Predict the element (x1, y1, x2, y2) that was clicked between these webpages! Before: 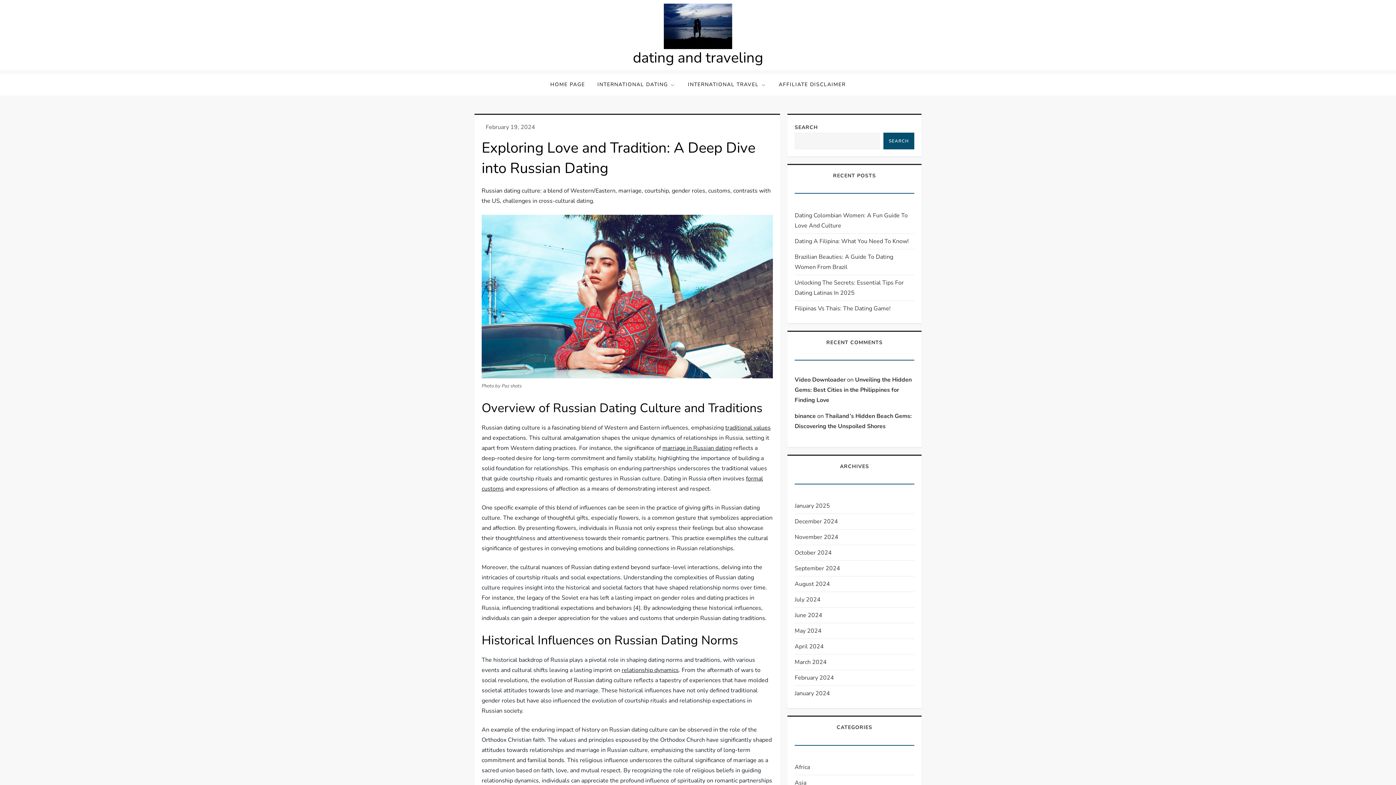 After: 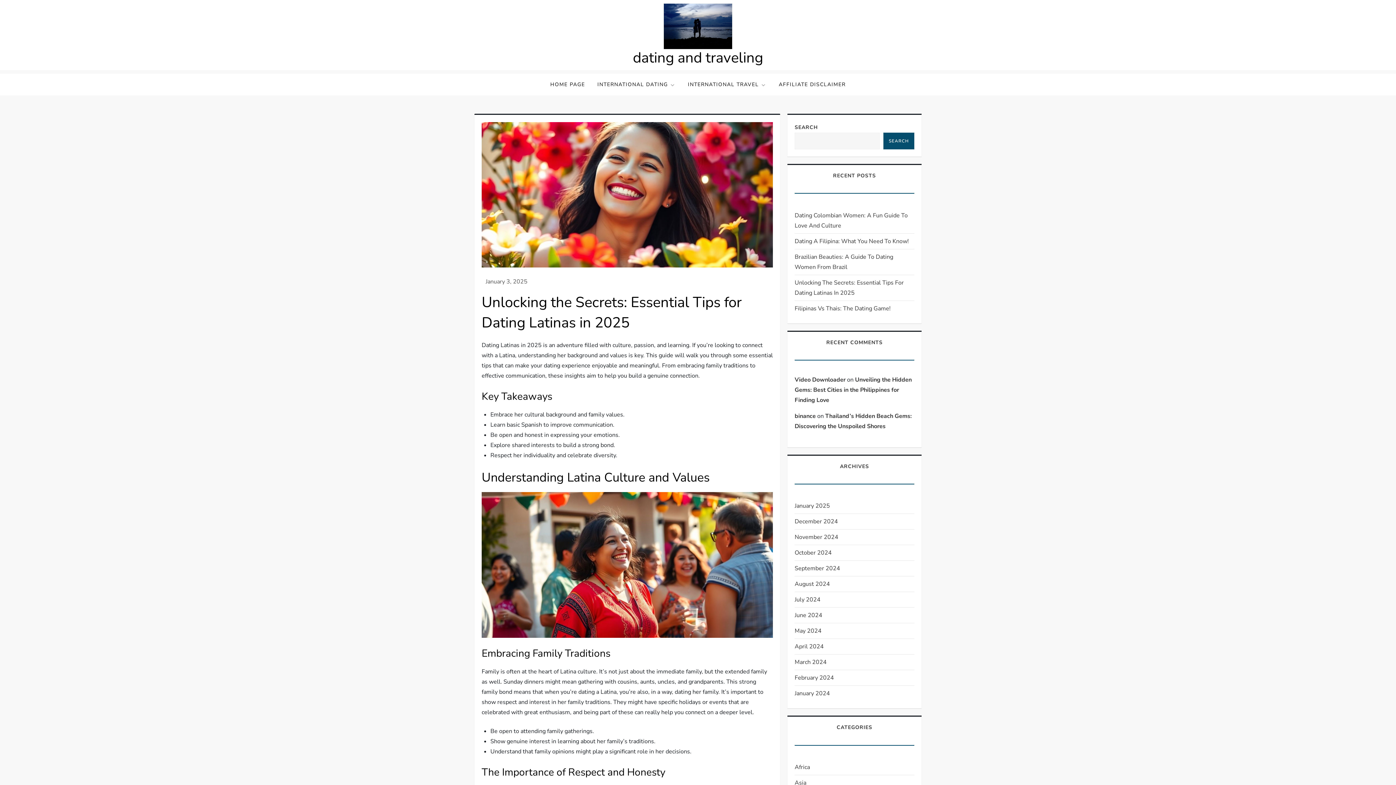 Action: label: Unlocking The Secrets: Essential Tips For Dating Latinas In 2025 bbox: (794, 277, 914, 298)